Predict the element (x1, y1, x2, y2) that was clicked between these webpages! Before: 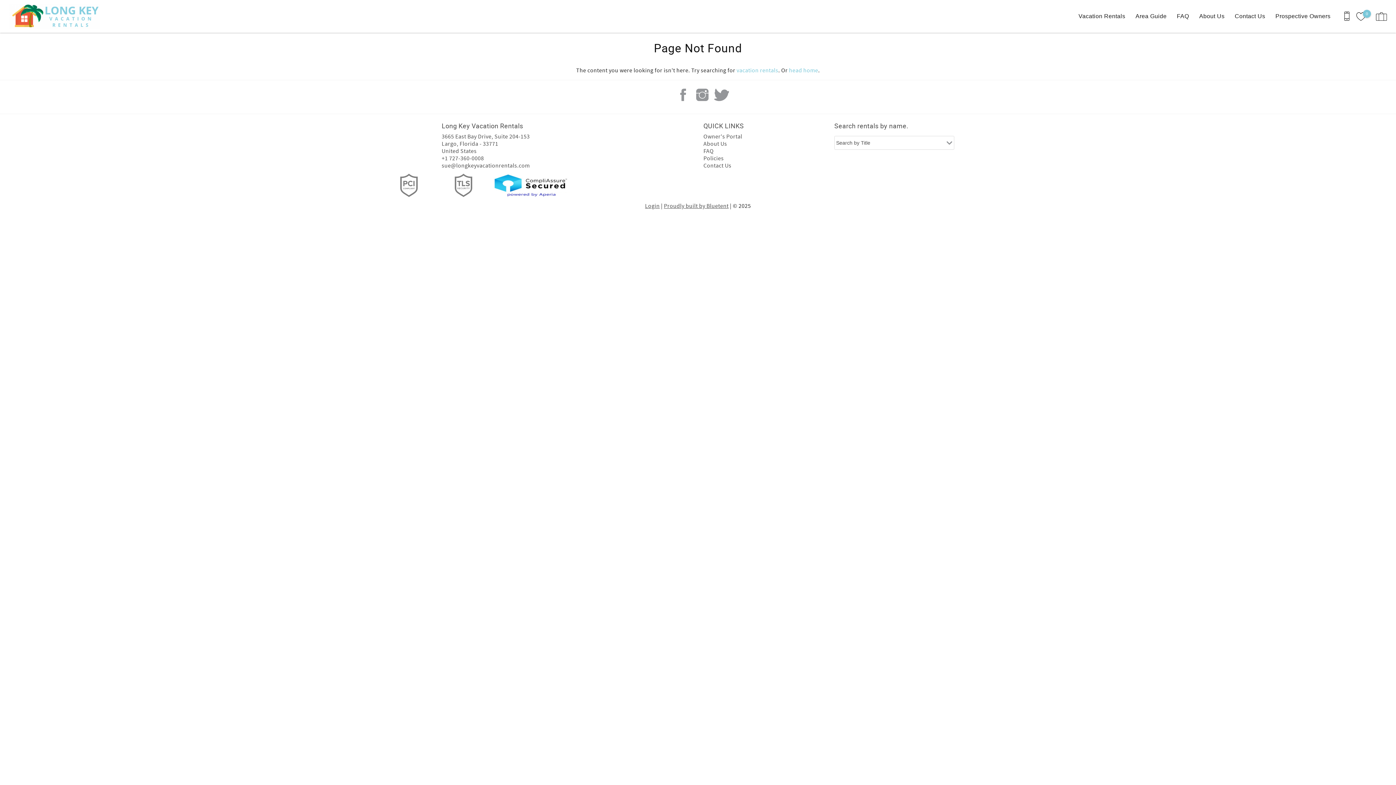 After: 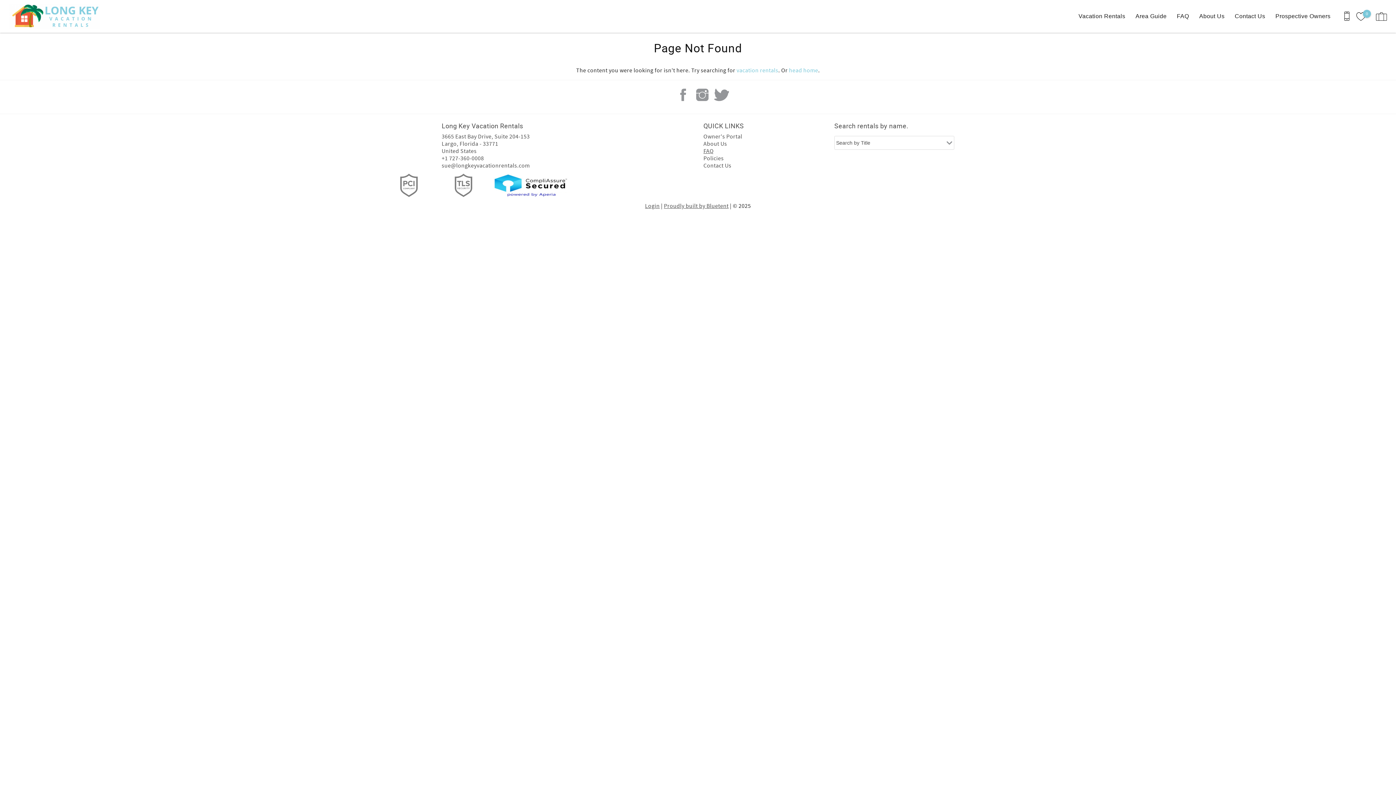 Action: bbox: (703, 147, 713, 154) label: FAQ